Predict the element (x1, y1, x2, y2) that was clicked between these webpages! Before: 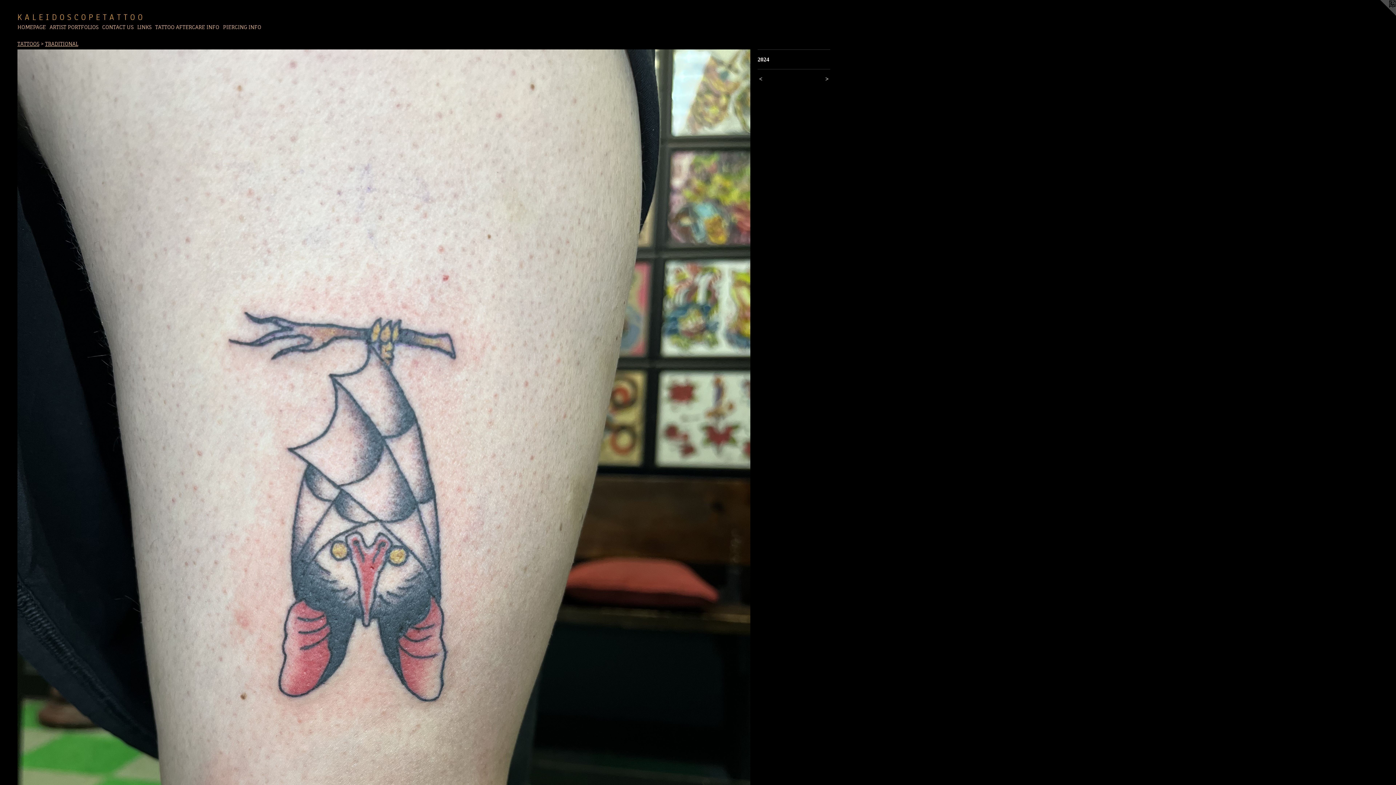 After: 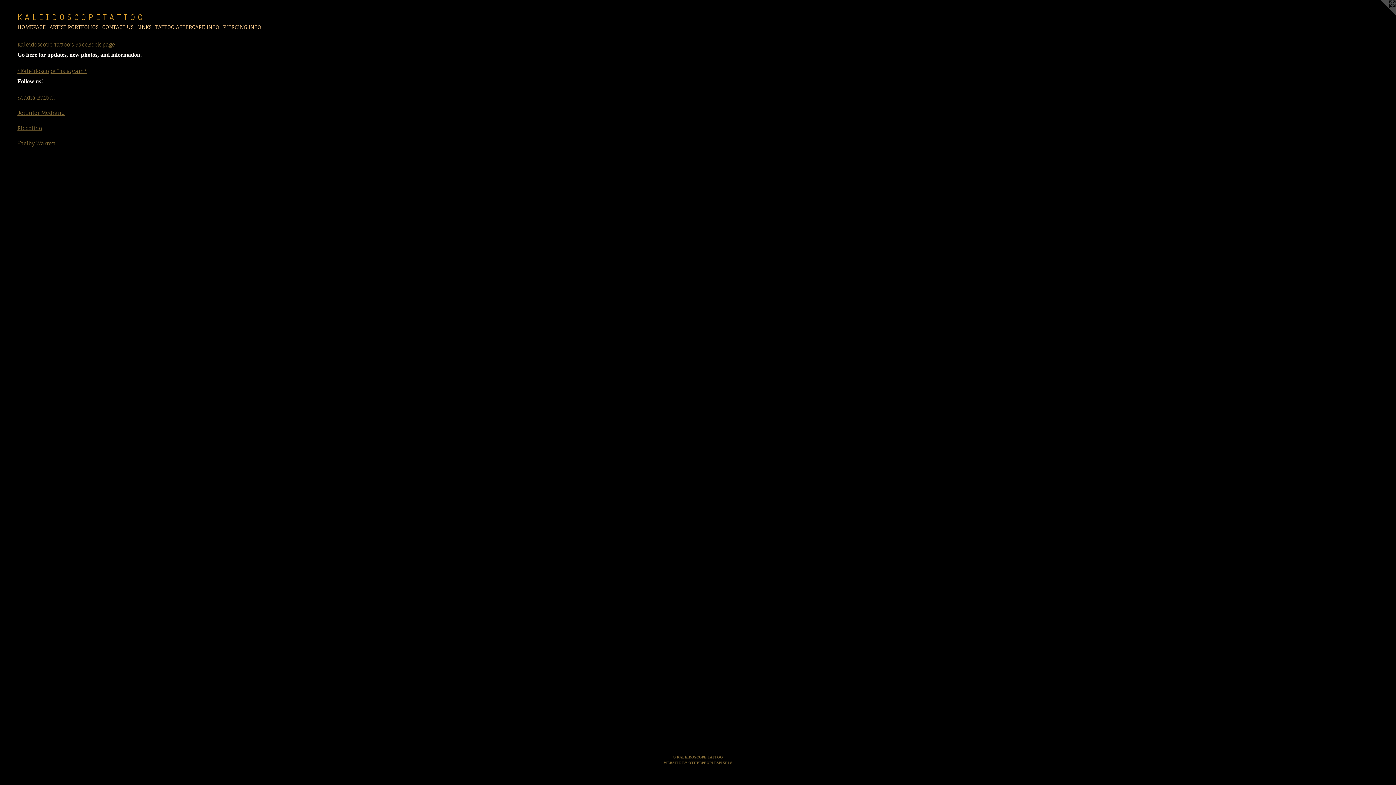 Action: label: LINKS bbox: (135, 23, 153, 31)